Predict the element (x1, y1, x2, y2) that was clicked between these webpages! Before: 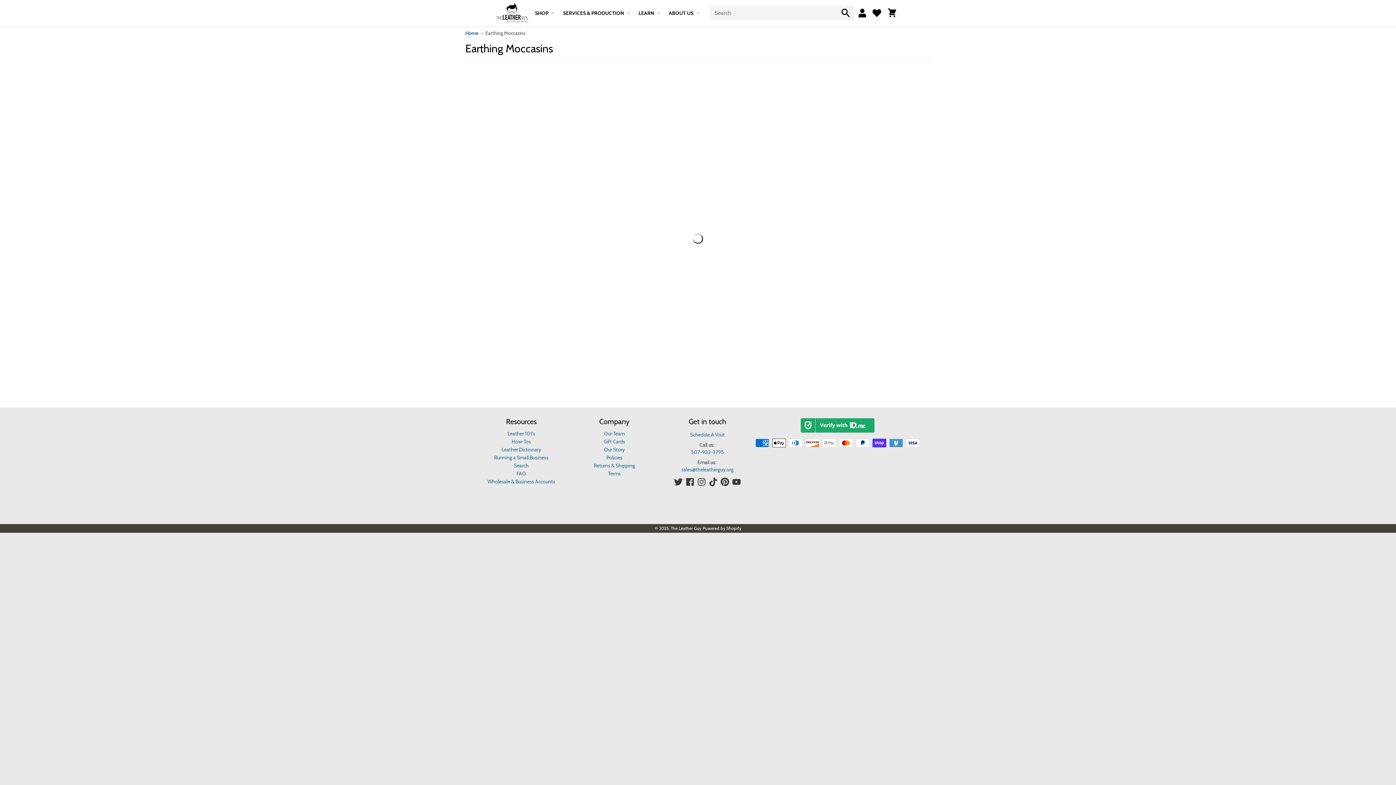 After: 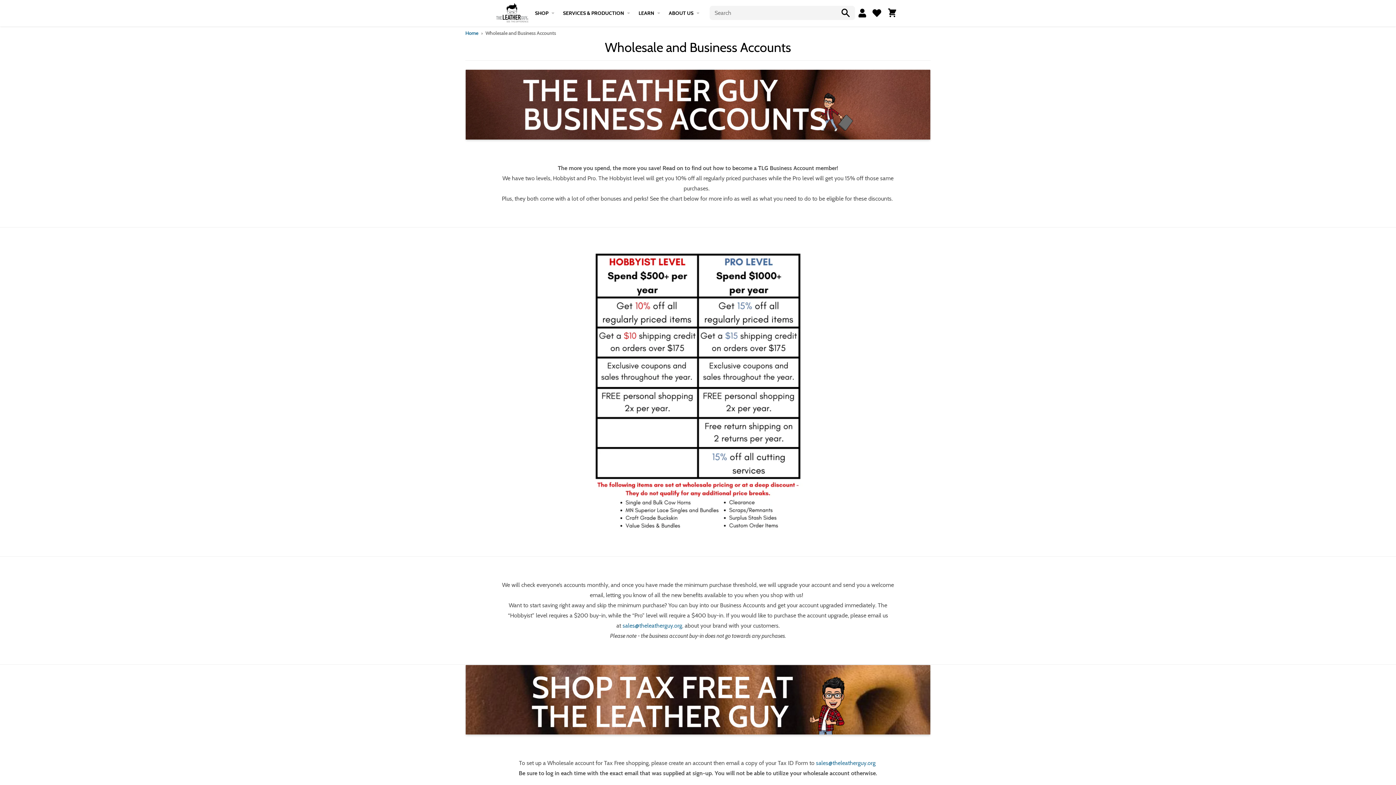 Action: bbox: (487, 478, 555, 485) label: Wholesale & Business Accounts